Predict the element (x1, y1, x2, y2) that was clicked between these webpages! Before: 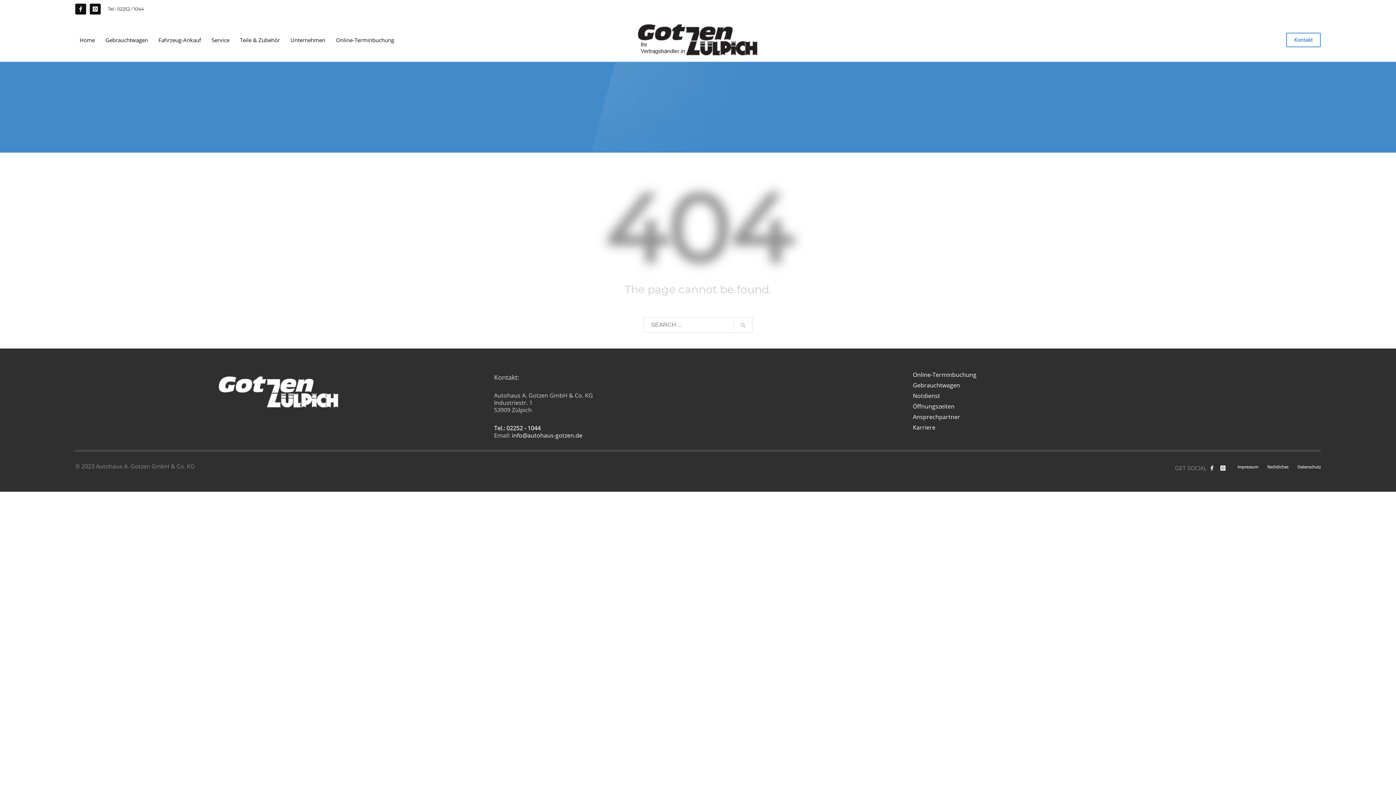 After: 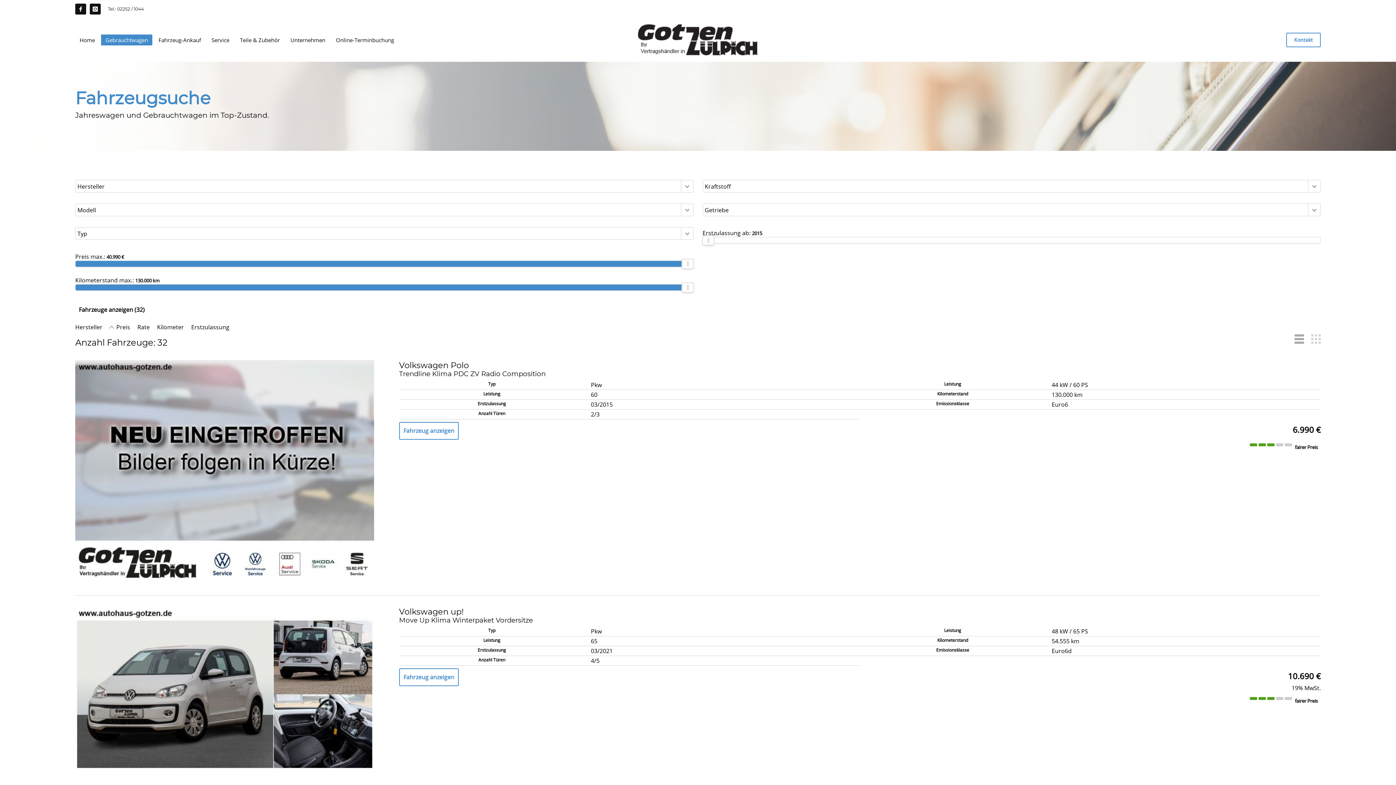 Action: label: Gebrauchtwagen bbox: (913, 381, 1321, 390)